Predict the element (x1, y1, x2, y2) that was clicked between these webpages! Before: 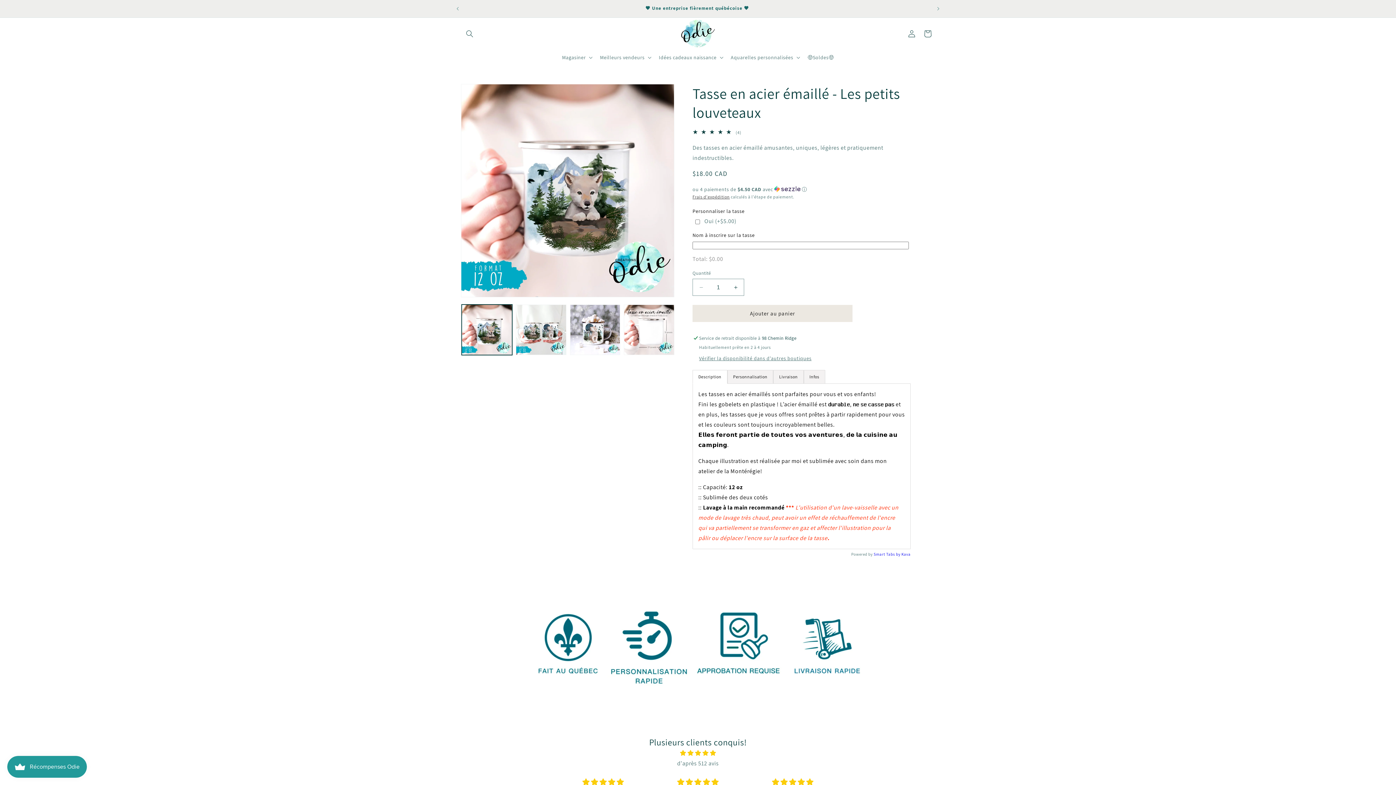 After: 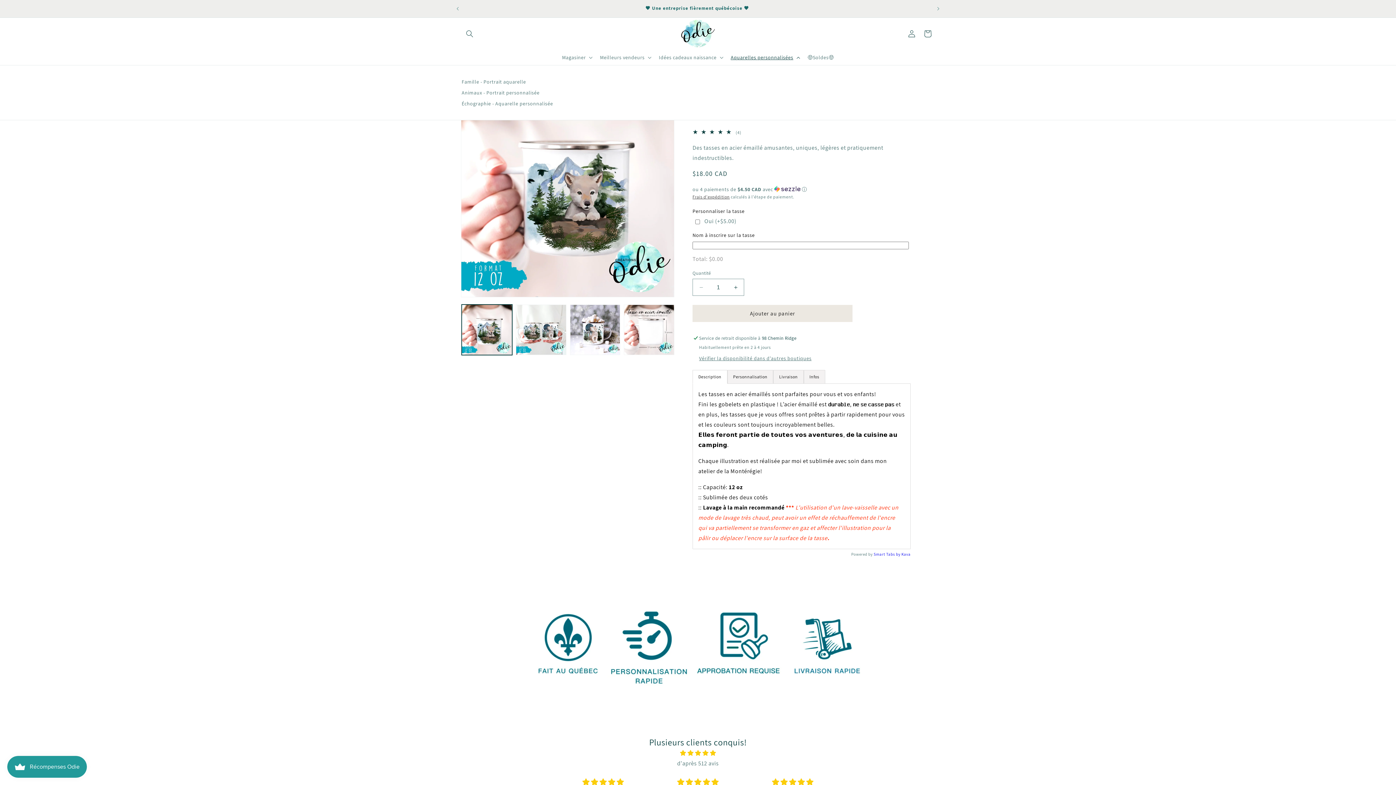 Action: label: Aquarelles personnalisées bbox: (726, 49, 803, 65)